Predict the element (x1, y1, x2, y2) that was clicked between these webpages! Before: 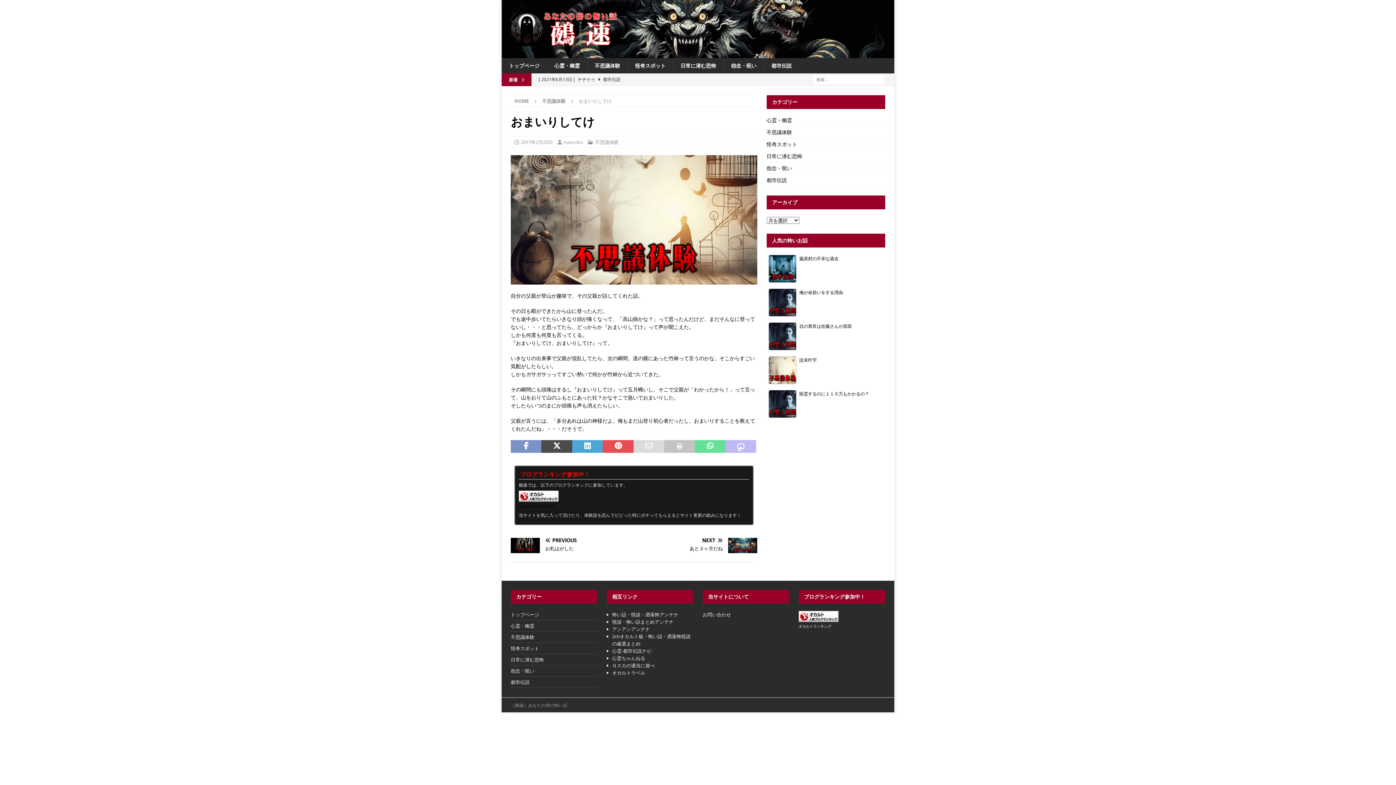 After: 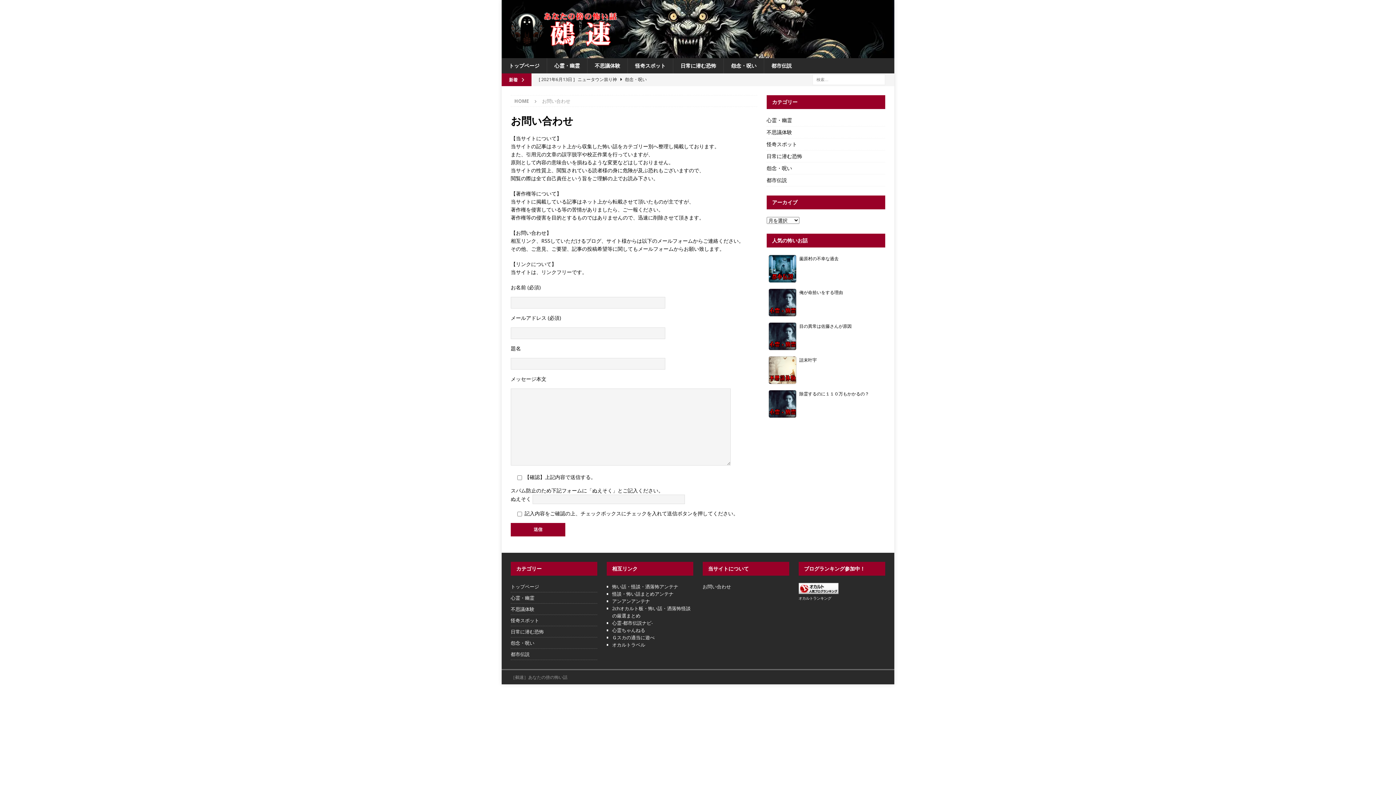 Action: bbox: (702, 611, 731, 618) label: お問い合わせ